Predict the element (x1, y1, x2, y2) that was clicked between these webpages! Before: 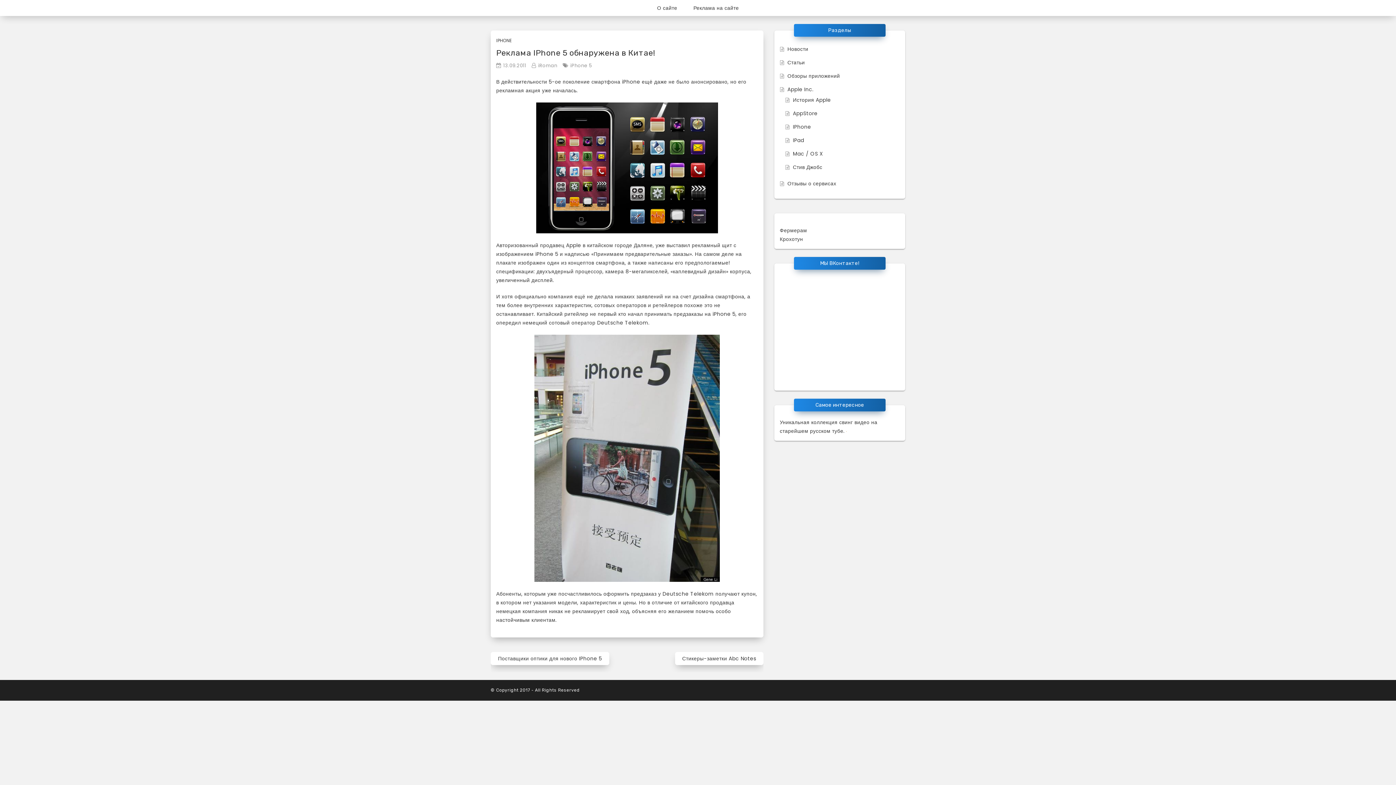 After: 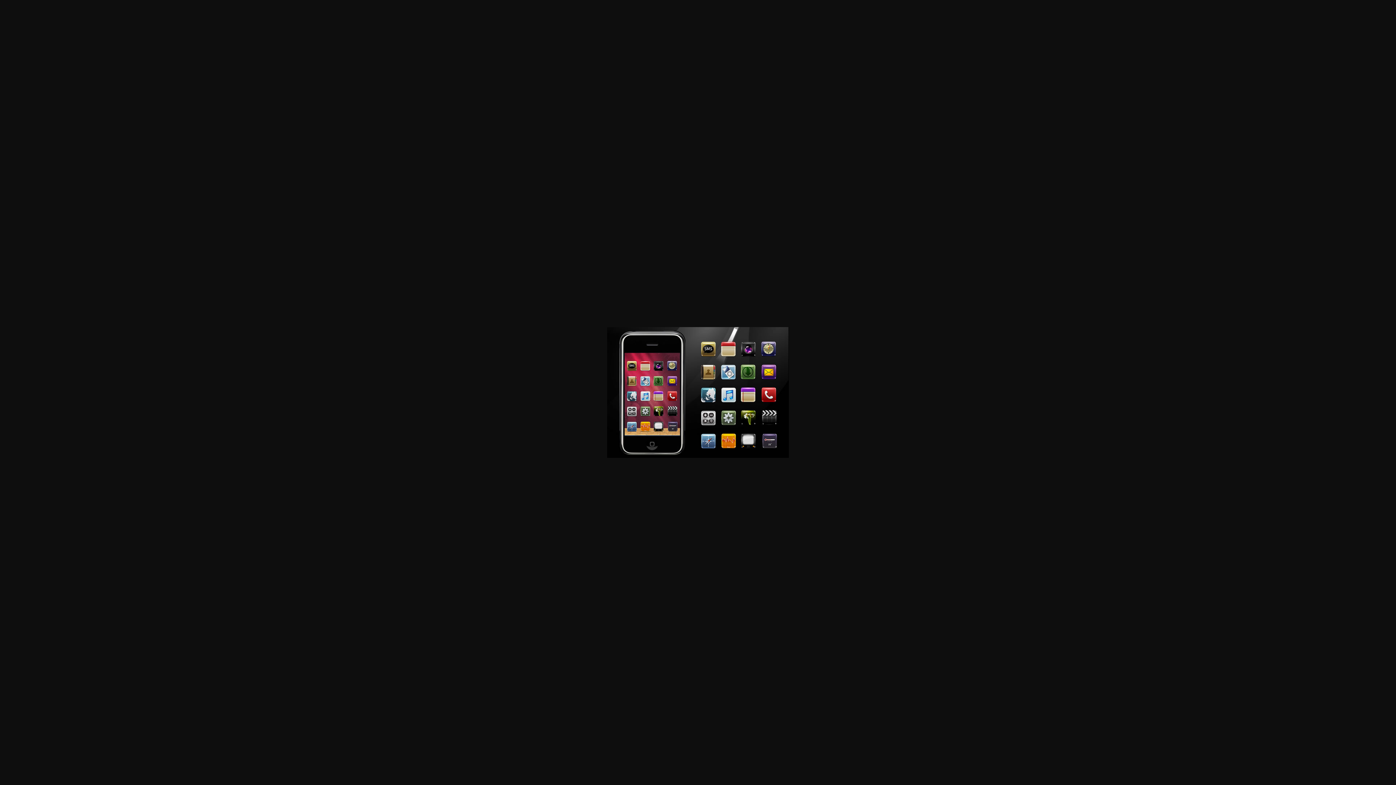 Action: bbox: (496, 102, 758, 233)